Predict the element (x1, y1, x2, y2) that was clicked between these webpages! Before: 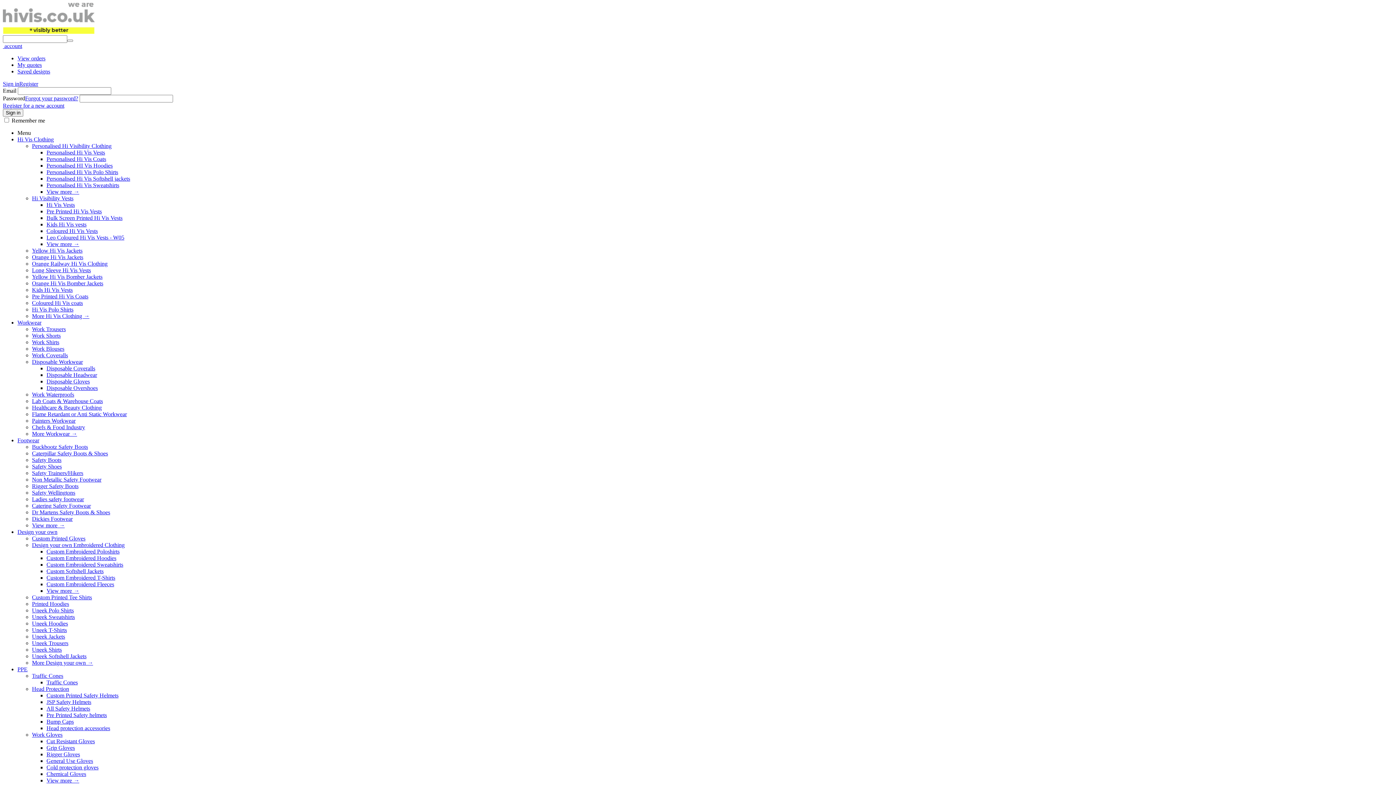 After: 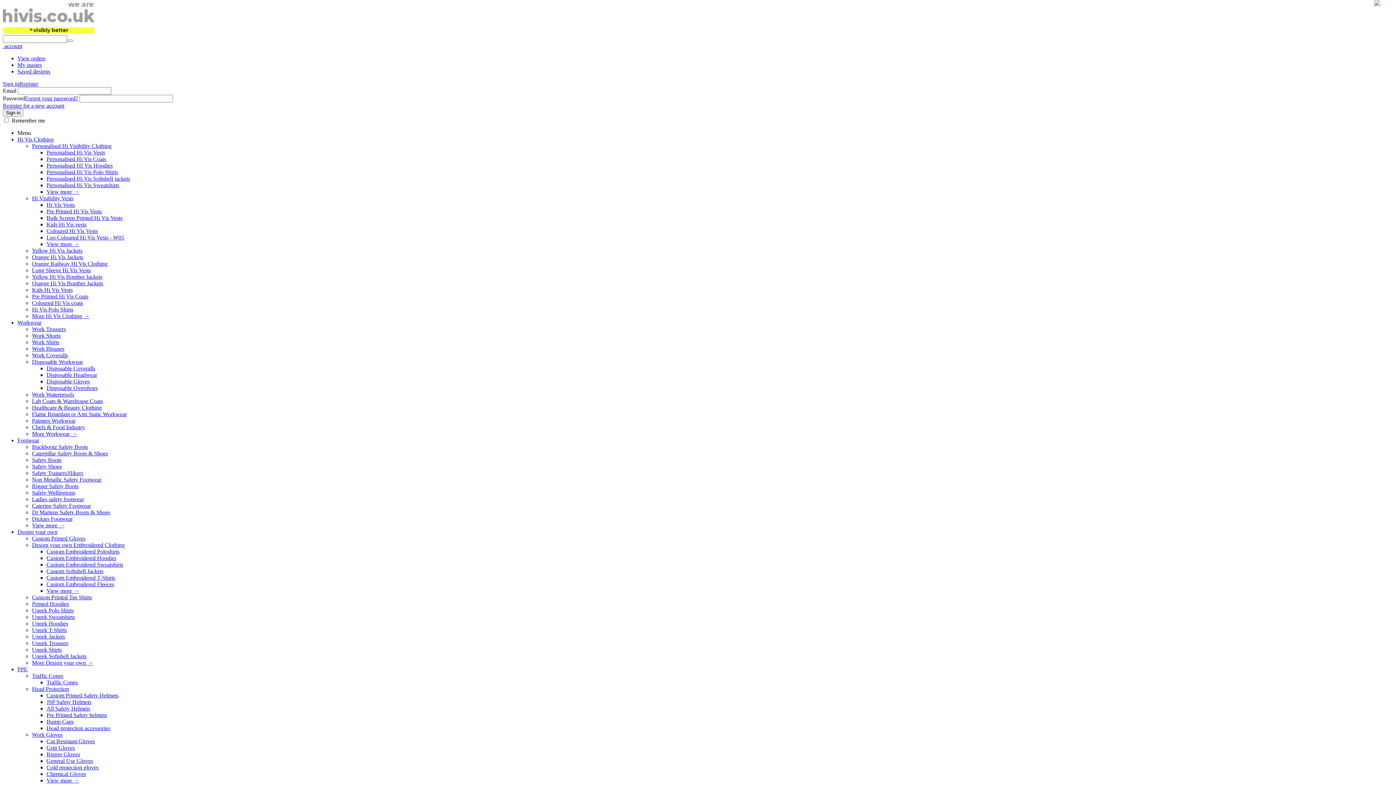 Action: bbox: (46, 764, 98, 770) label: Cold protection gloves